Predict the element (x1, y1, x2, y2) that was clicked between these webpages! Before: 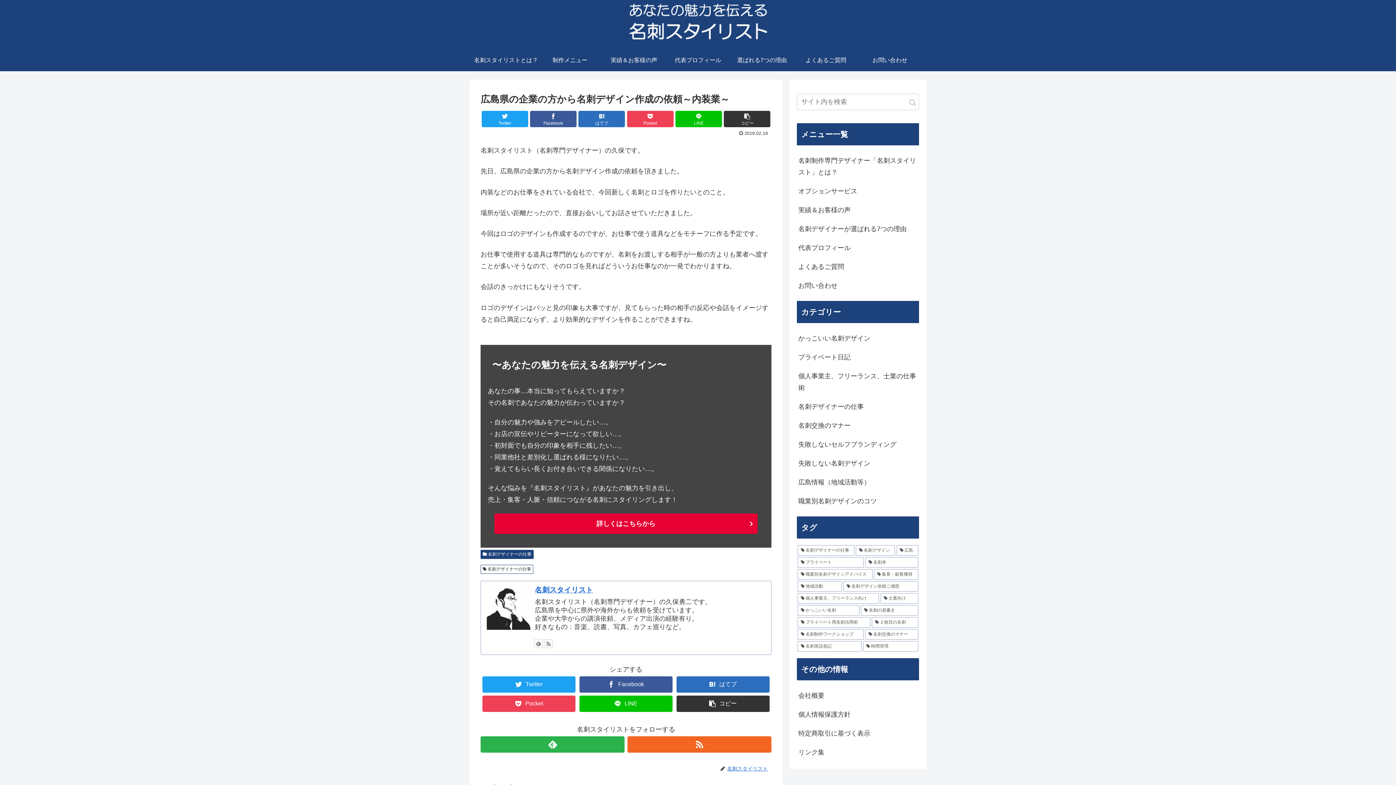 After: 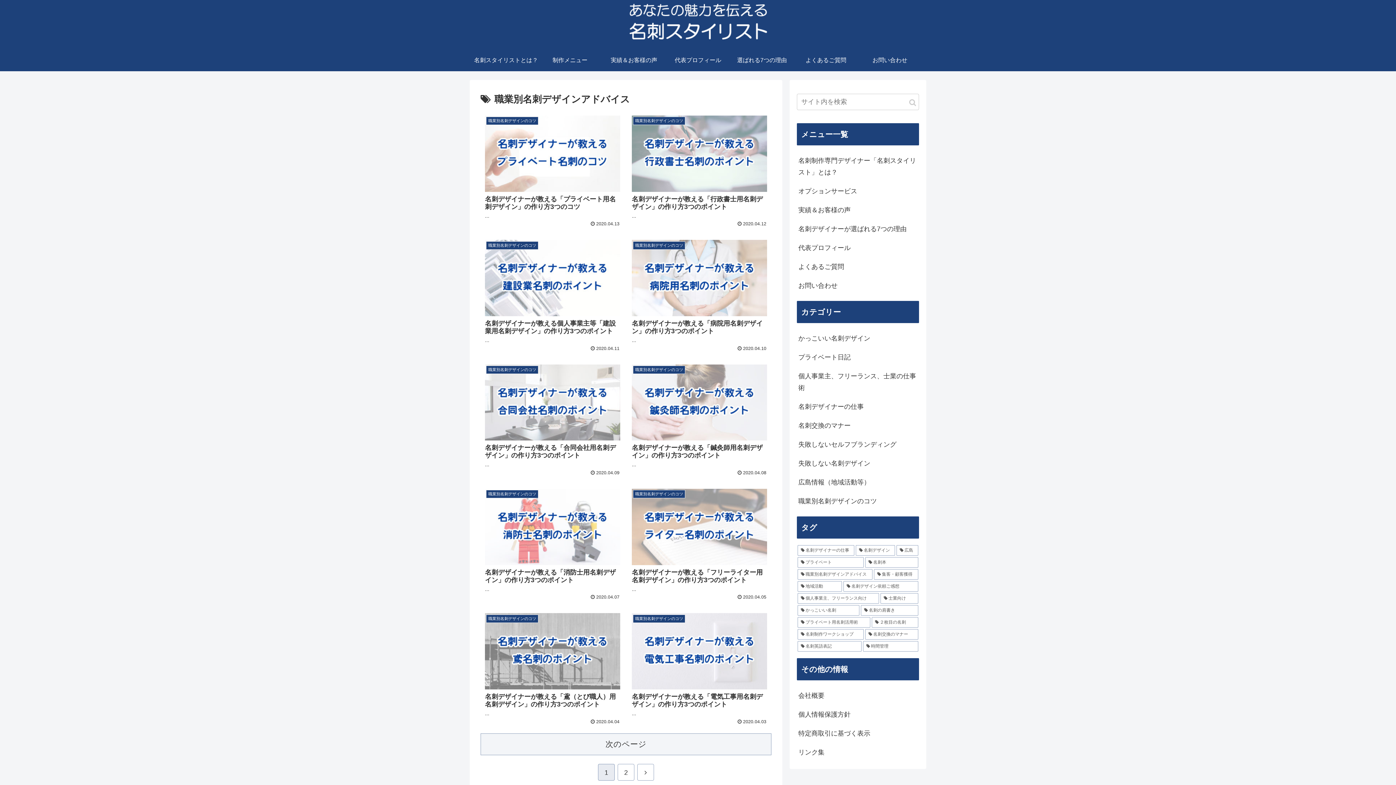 Action: label: 職業別名刺デザインアドバイス (15個の項目) bbox: (797, 569, 872, 580)